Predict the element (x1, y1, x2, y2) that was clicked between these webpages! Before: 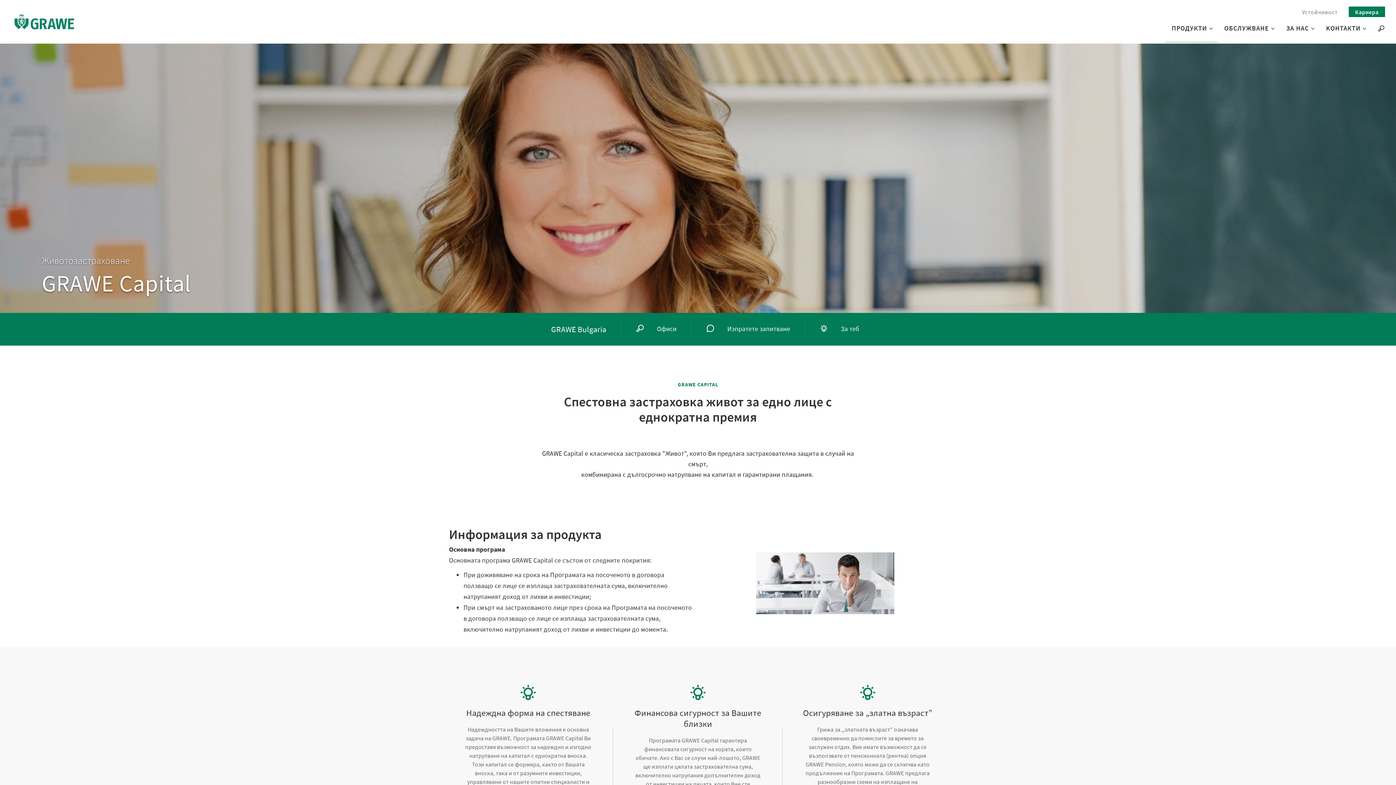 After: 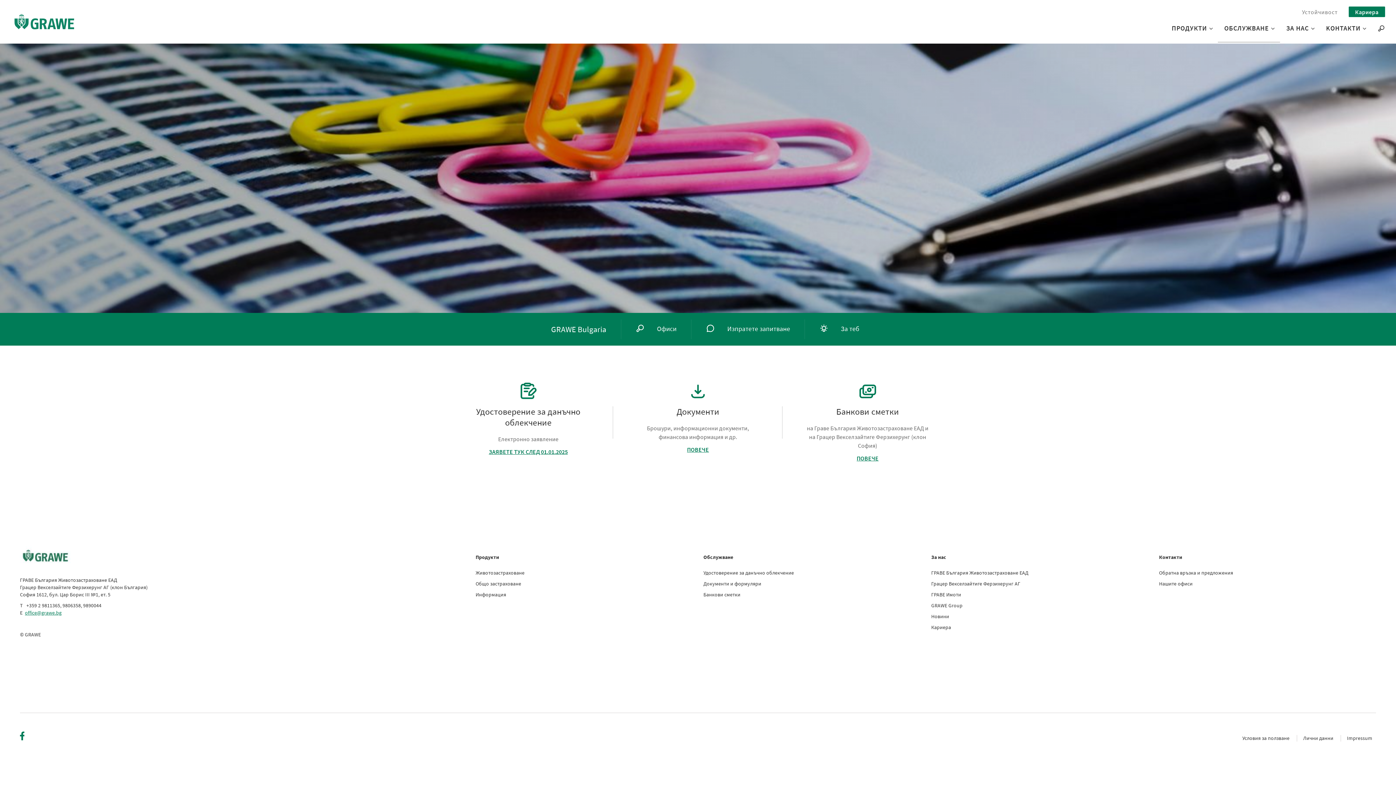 Action: label: ОБСЛУЖВАНЕ bbox: (1218, 17, 1280, 41)